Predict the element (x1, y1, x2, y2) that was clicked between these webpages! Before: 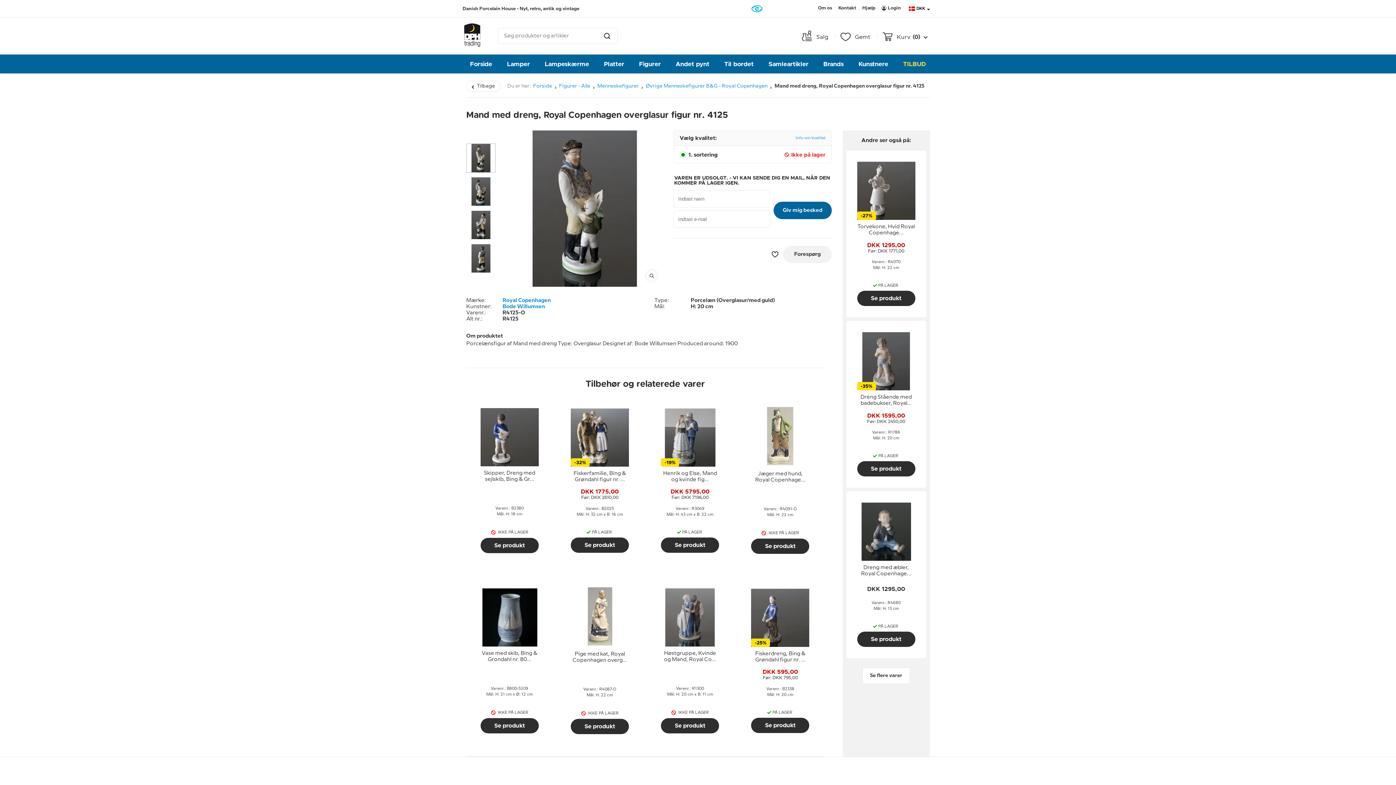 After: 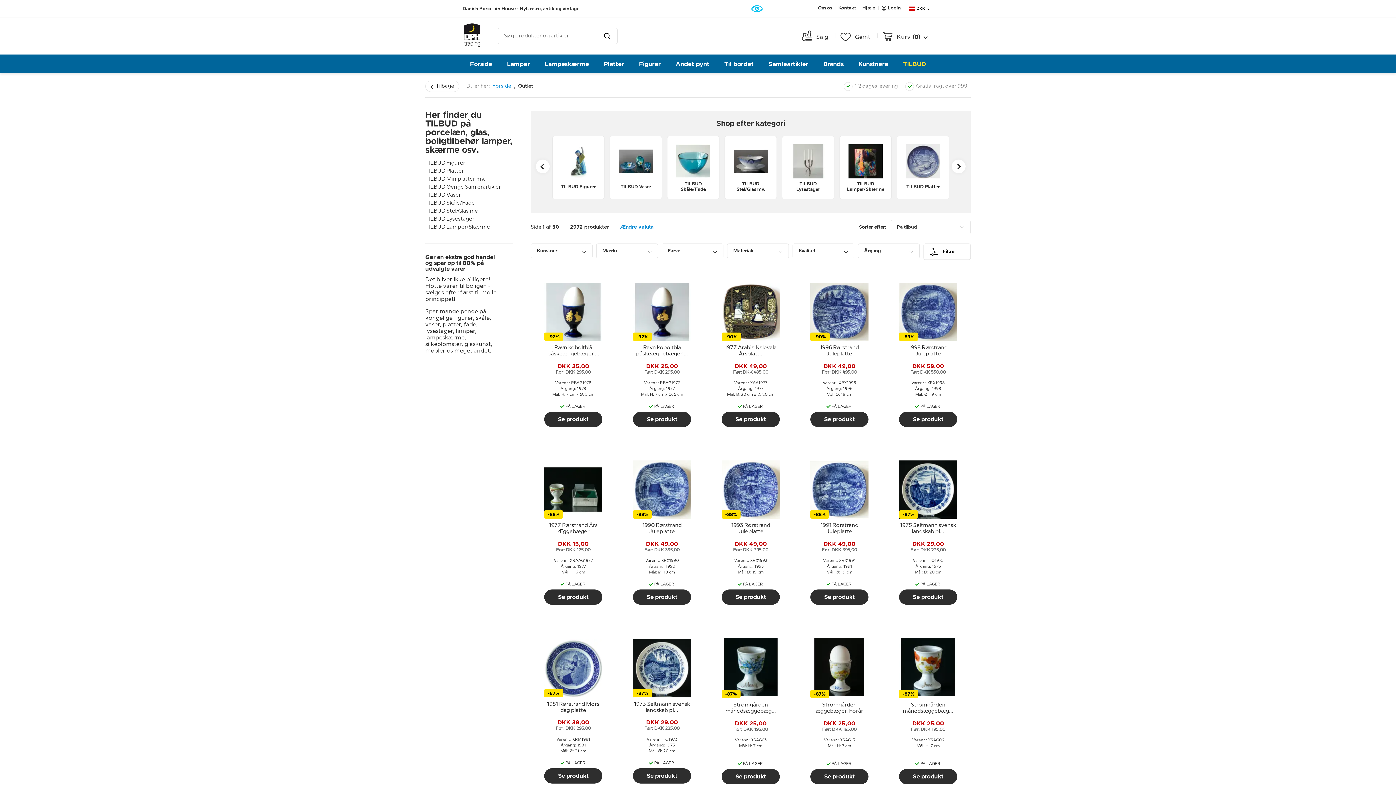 Action: label: TILBUD bbox: (895, 54, 933, 73)